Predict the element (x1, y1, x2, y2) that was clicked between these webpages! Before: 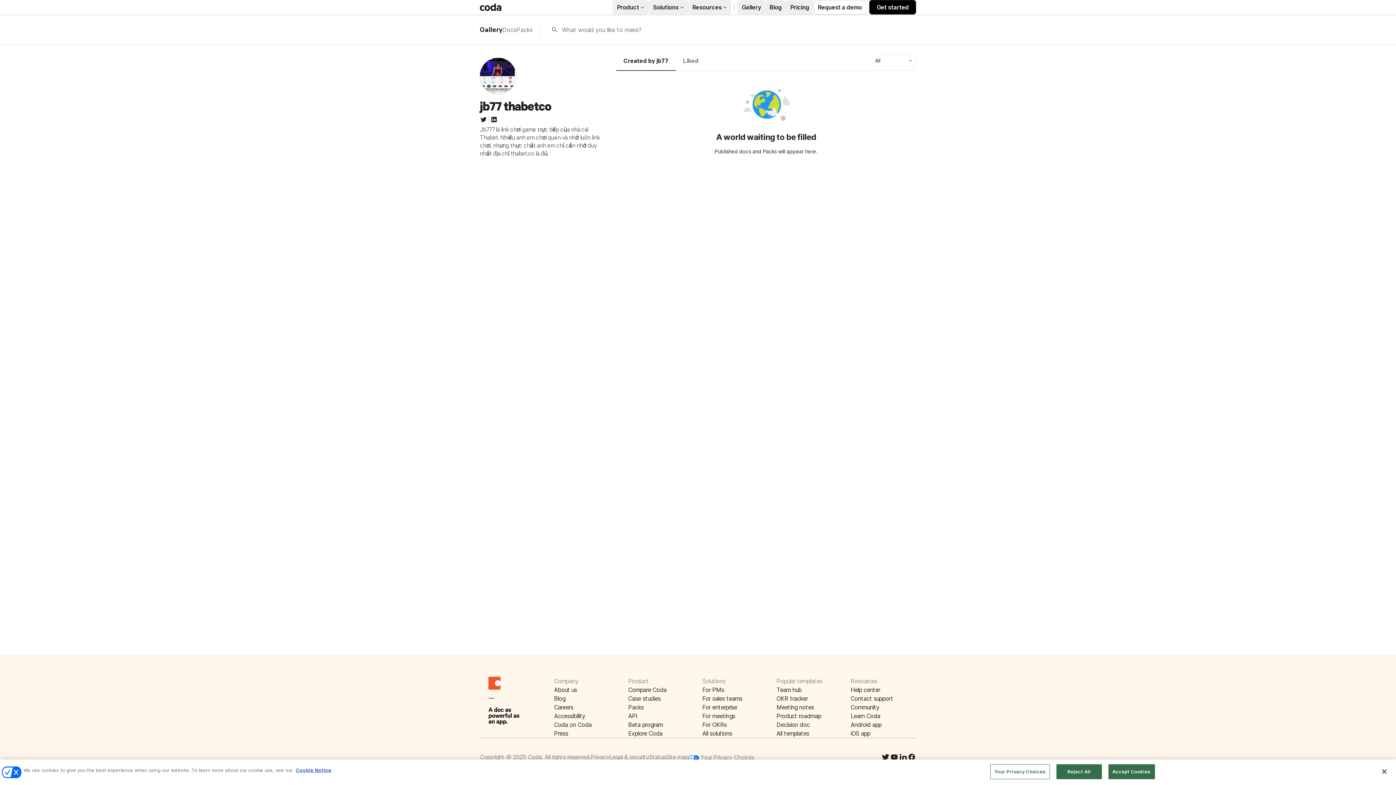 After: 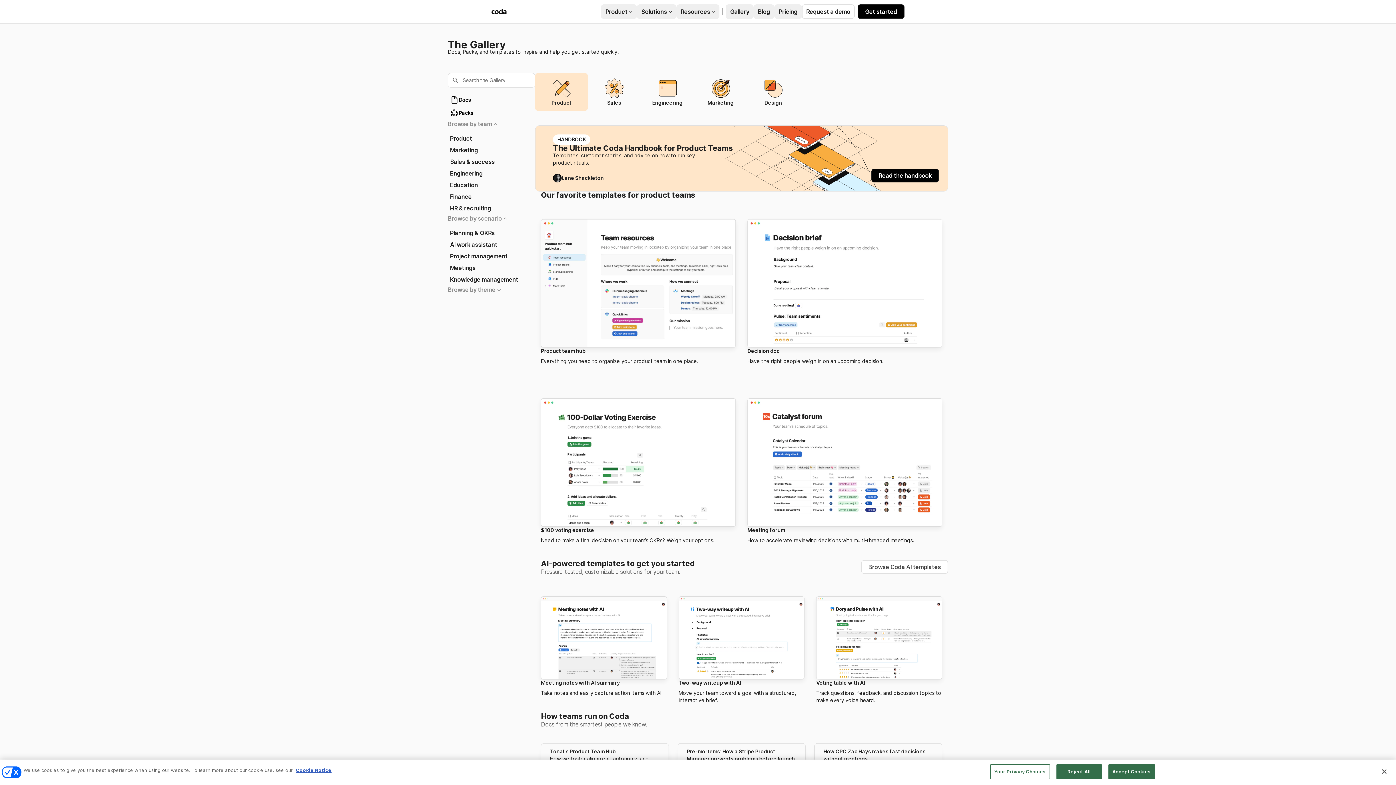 Action: label: All templates bbox: (776, 729, 842, 738)